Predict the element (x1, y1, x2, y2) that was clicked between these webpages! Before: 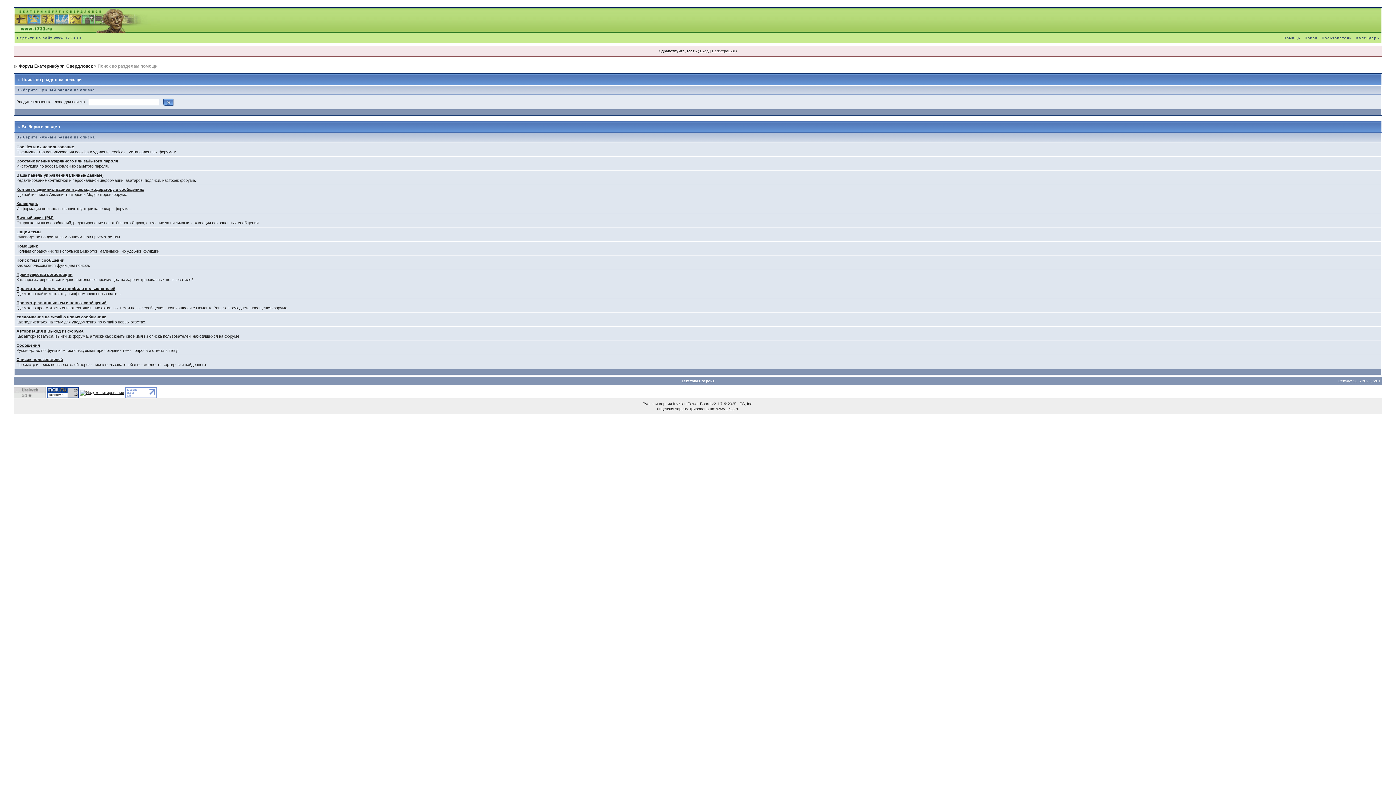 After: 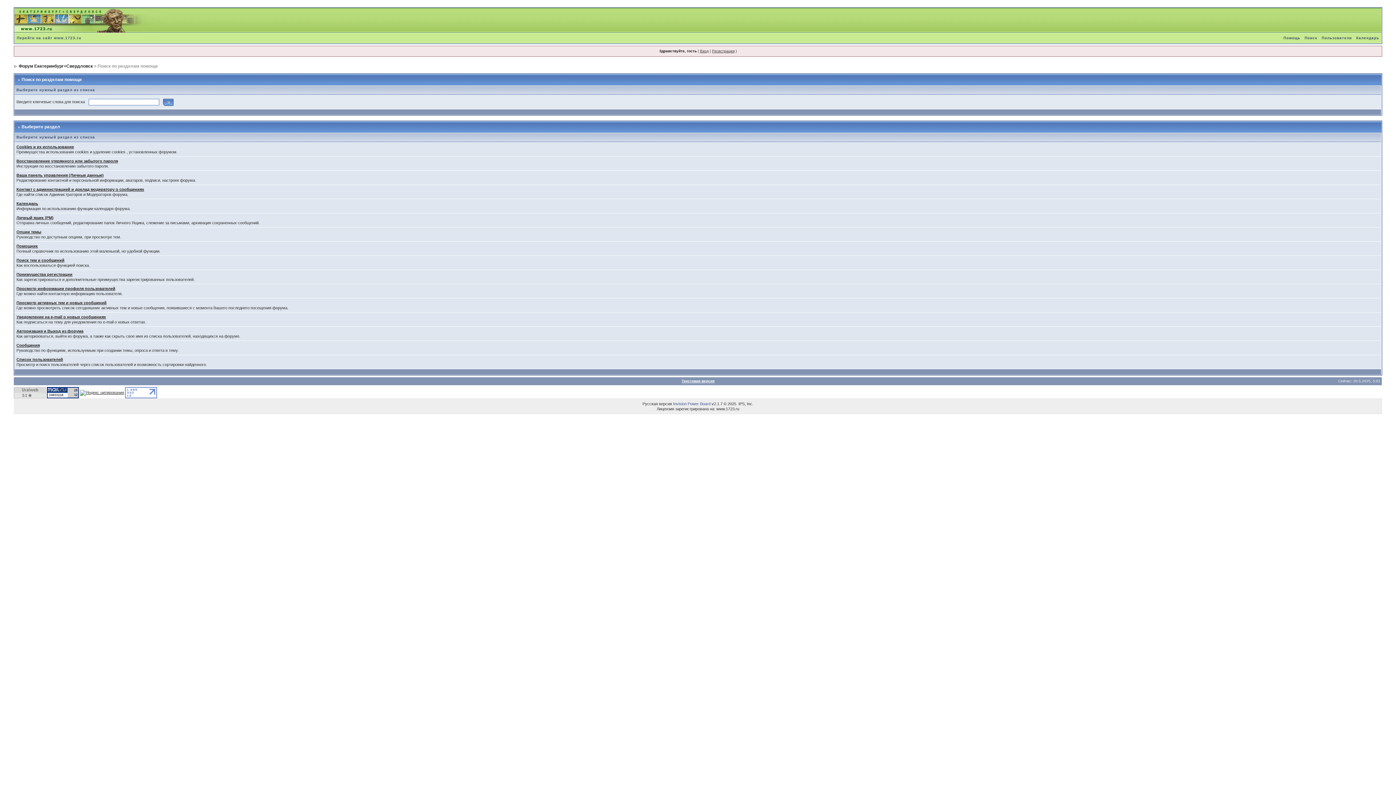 Action: bbox: (673, 401, 710, 406) label: Invision Power Board